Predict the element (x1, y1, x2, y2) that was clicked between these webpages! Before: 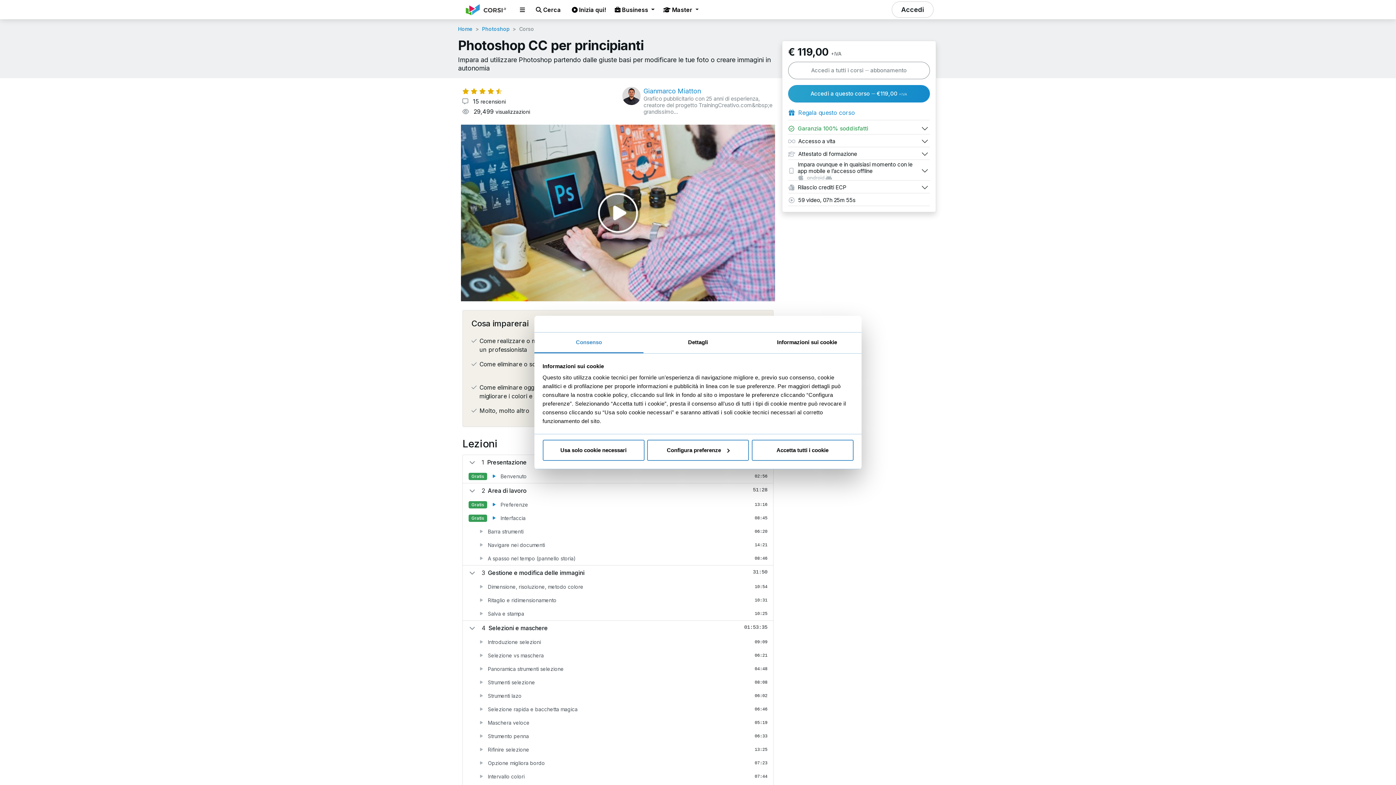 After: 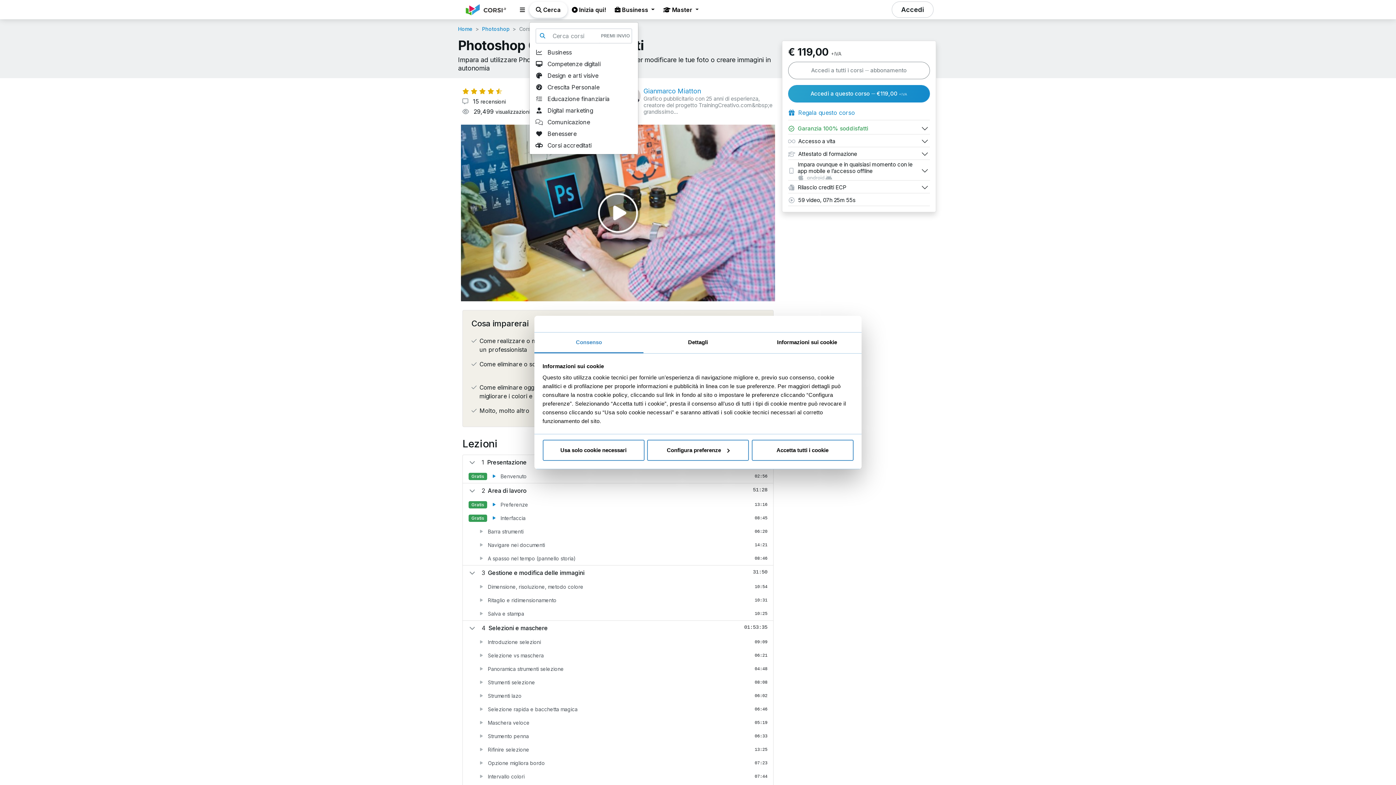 Action: label: Apri la ricerca bbox: (529, 1, 567, 17)